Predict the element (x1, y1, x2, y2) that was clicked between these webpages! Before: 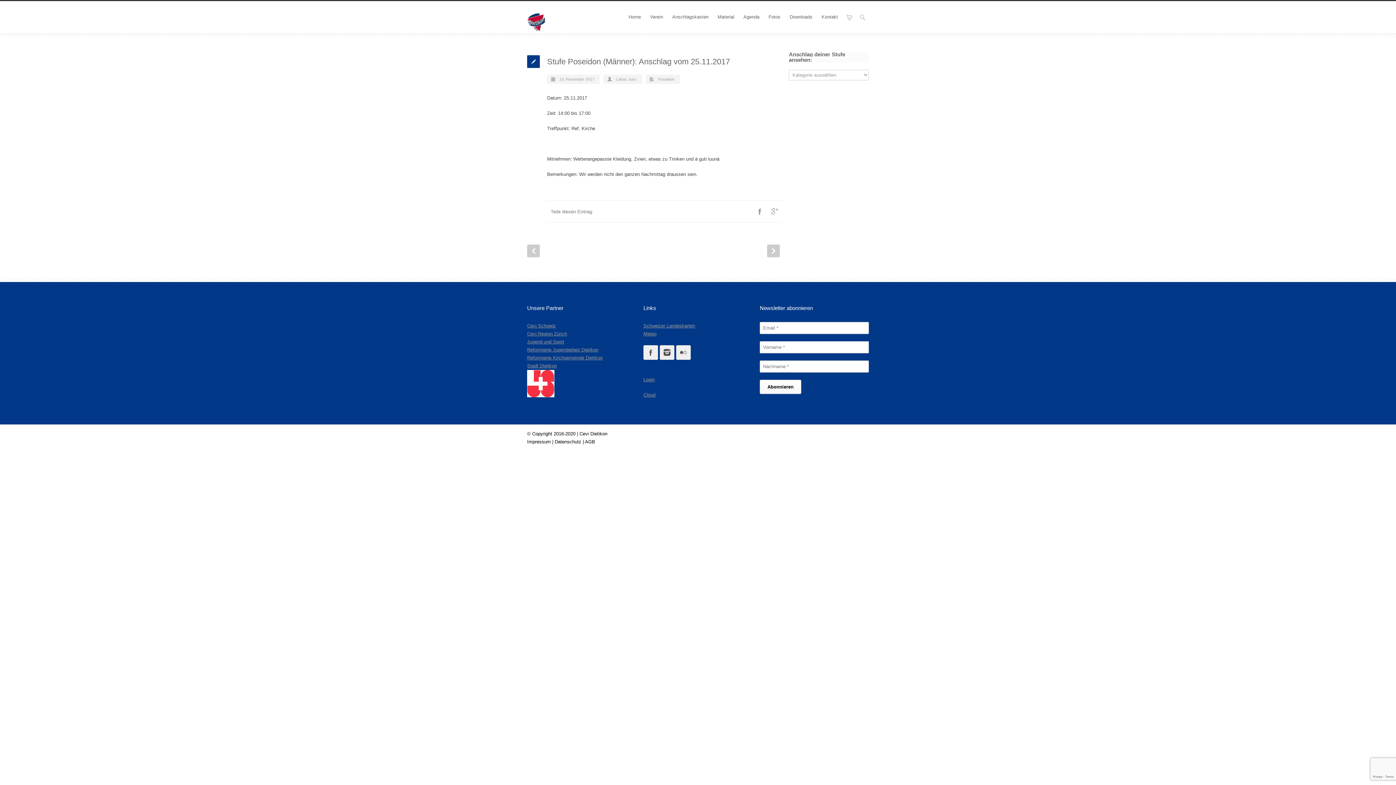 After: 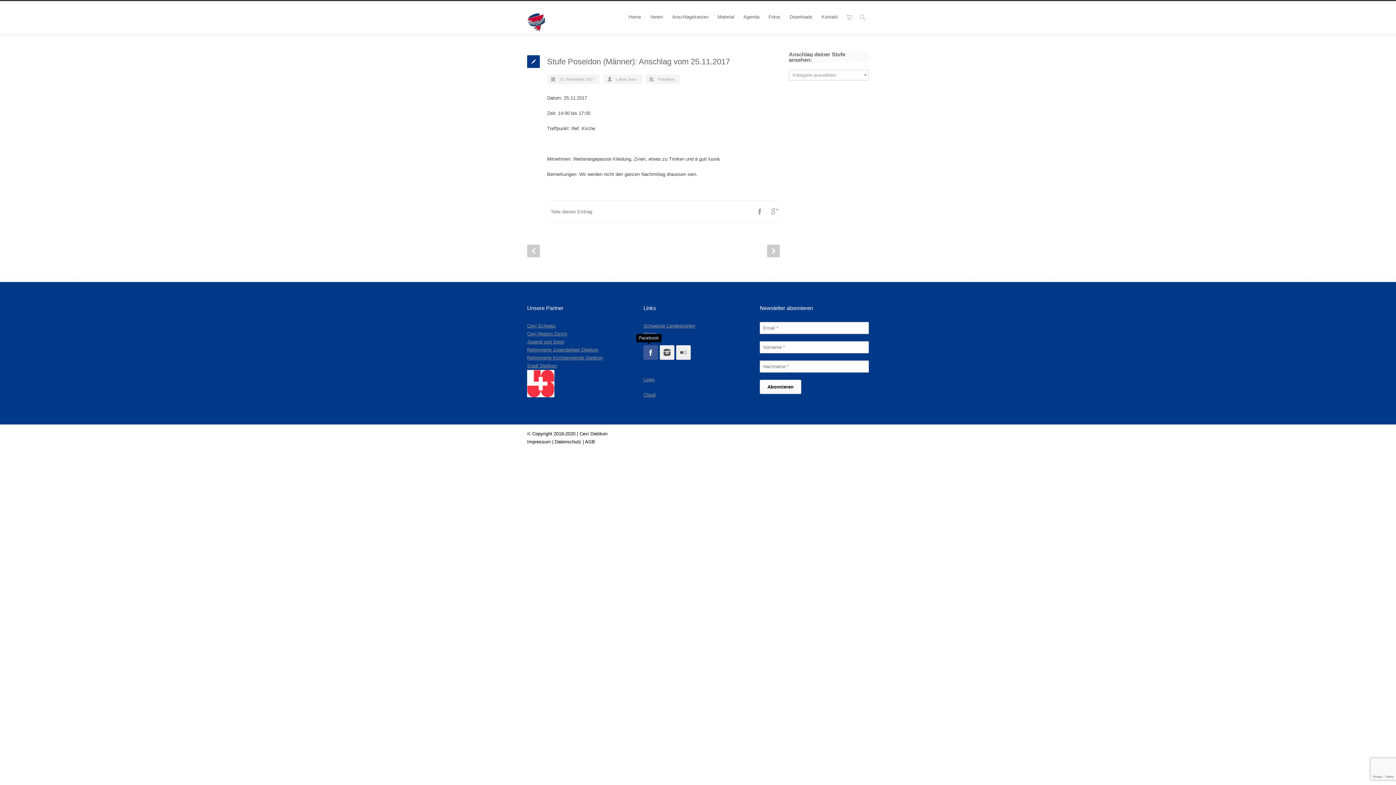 Action: label: Facebook bbox: (643, 345, 658, 360)